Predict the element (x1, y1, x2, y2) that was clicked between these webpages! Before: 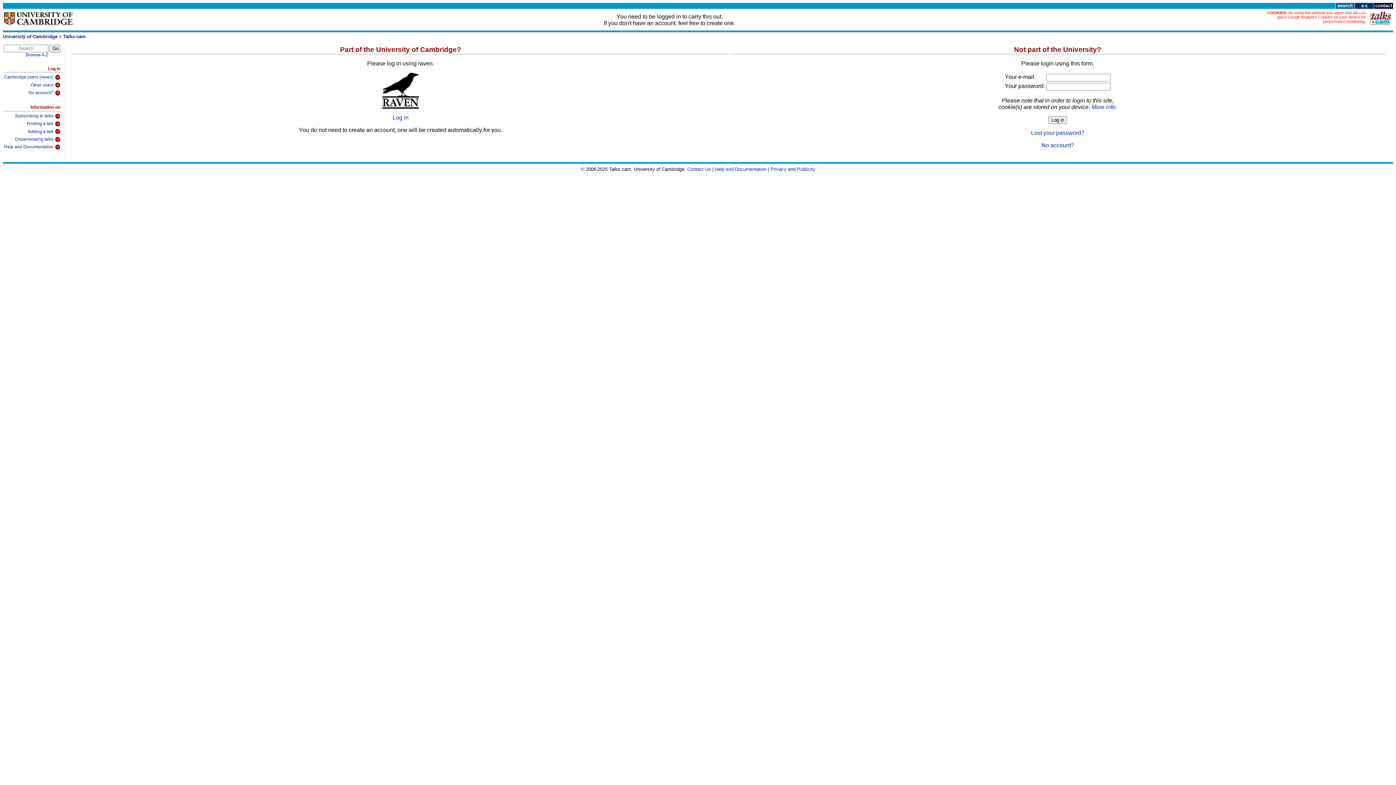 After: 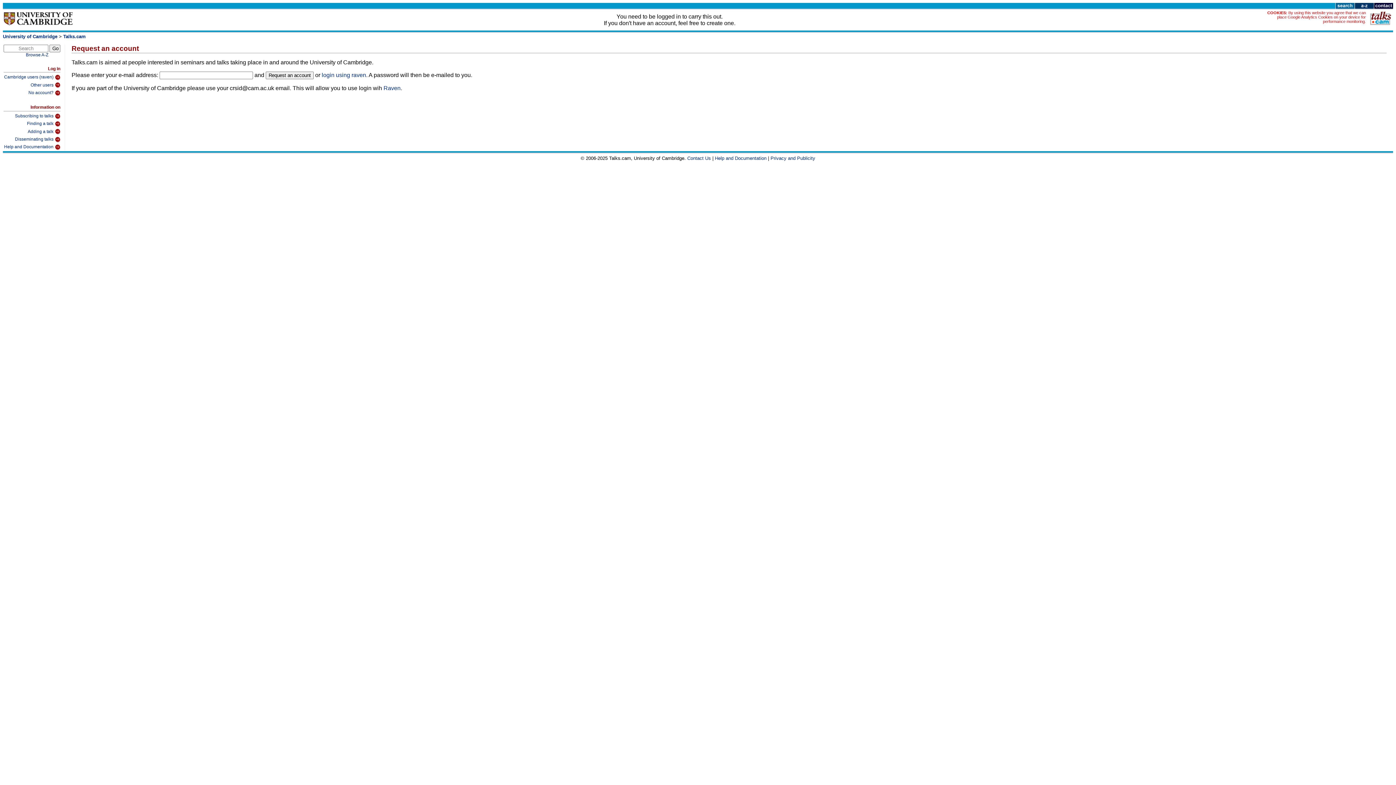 Action: label: No account? bbox: (3, 88, 60, 96)